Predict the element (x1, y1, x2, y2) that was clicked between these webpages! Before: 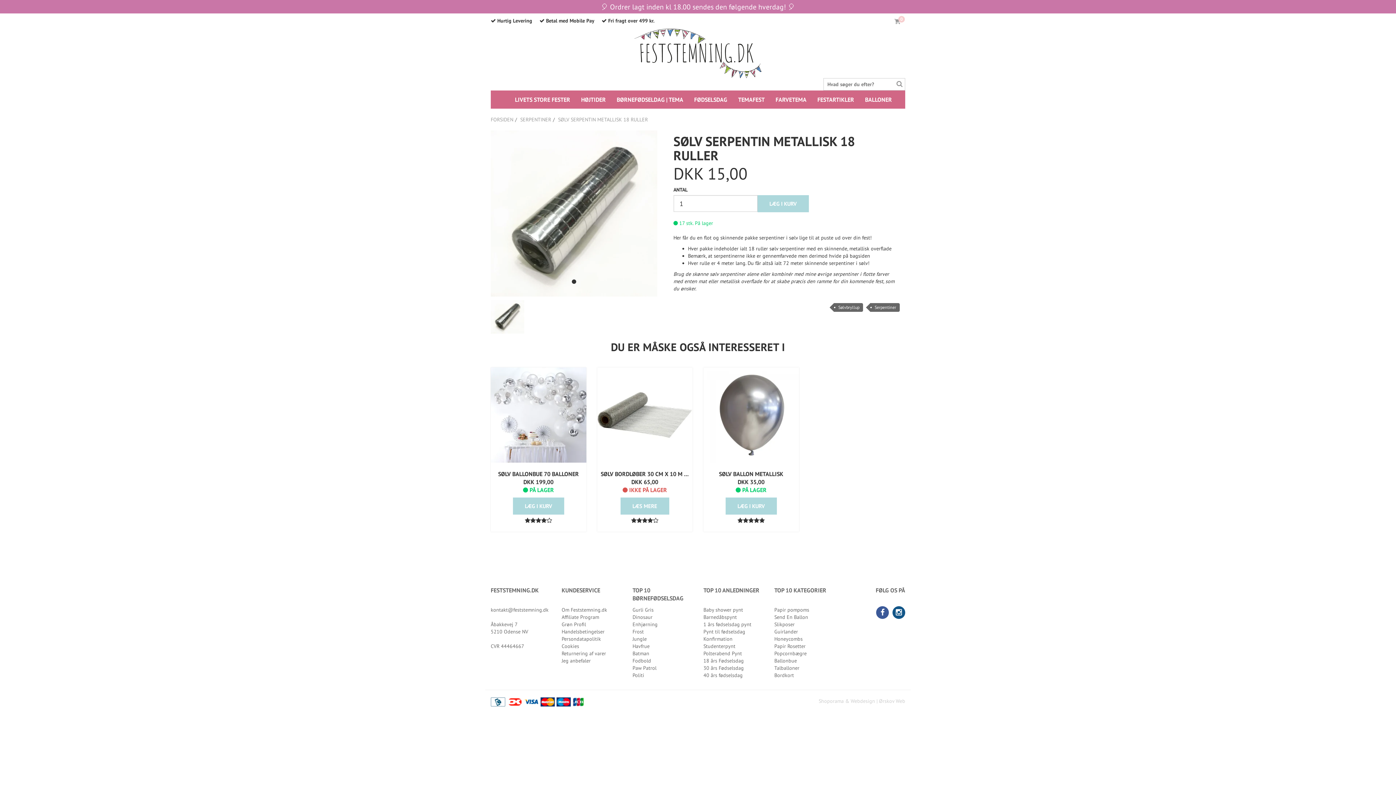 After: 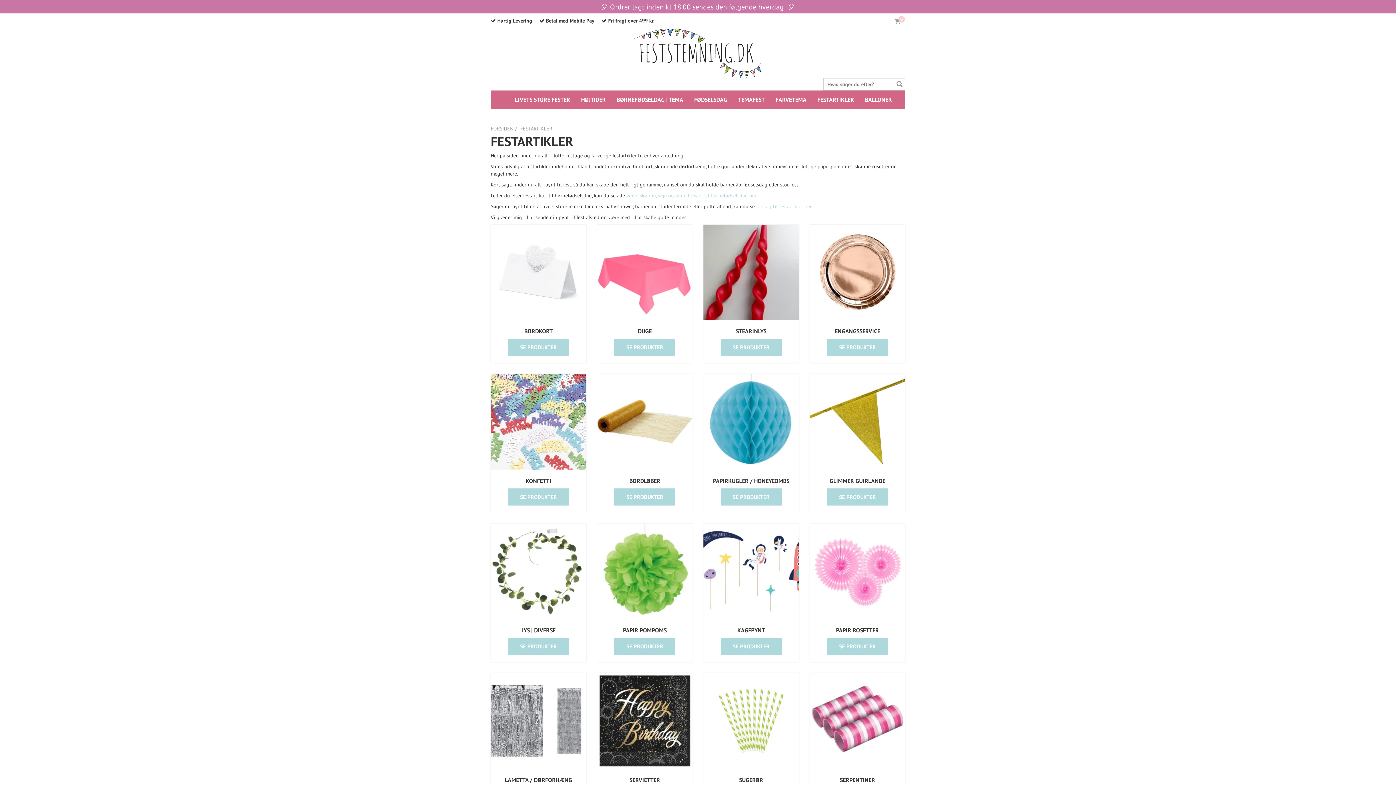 Action: bbox: (812, 90, 859, 108) label: FESTARTIKLER